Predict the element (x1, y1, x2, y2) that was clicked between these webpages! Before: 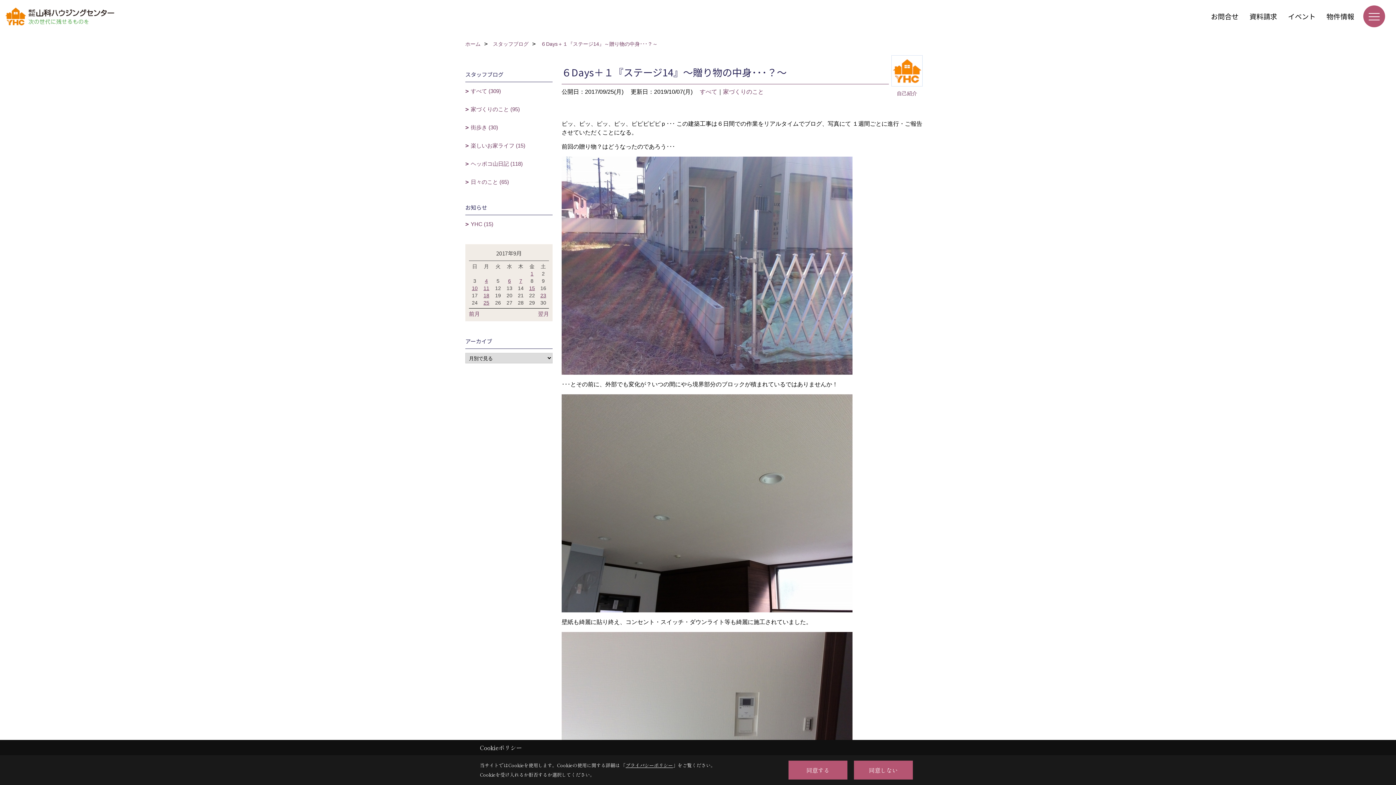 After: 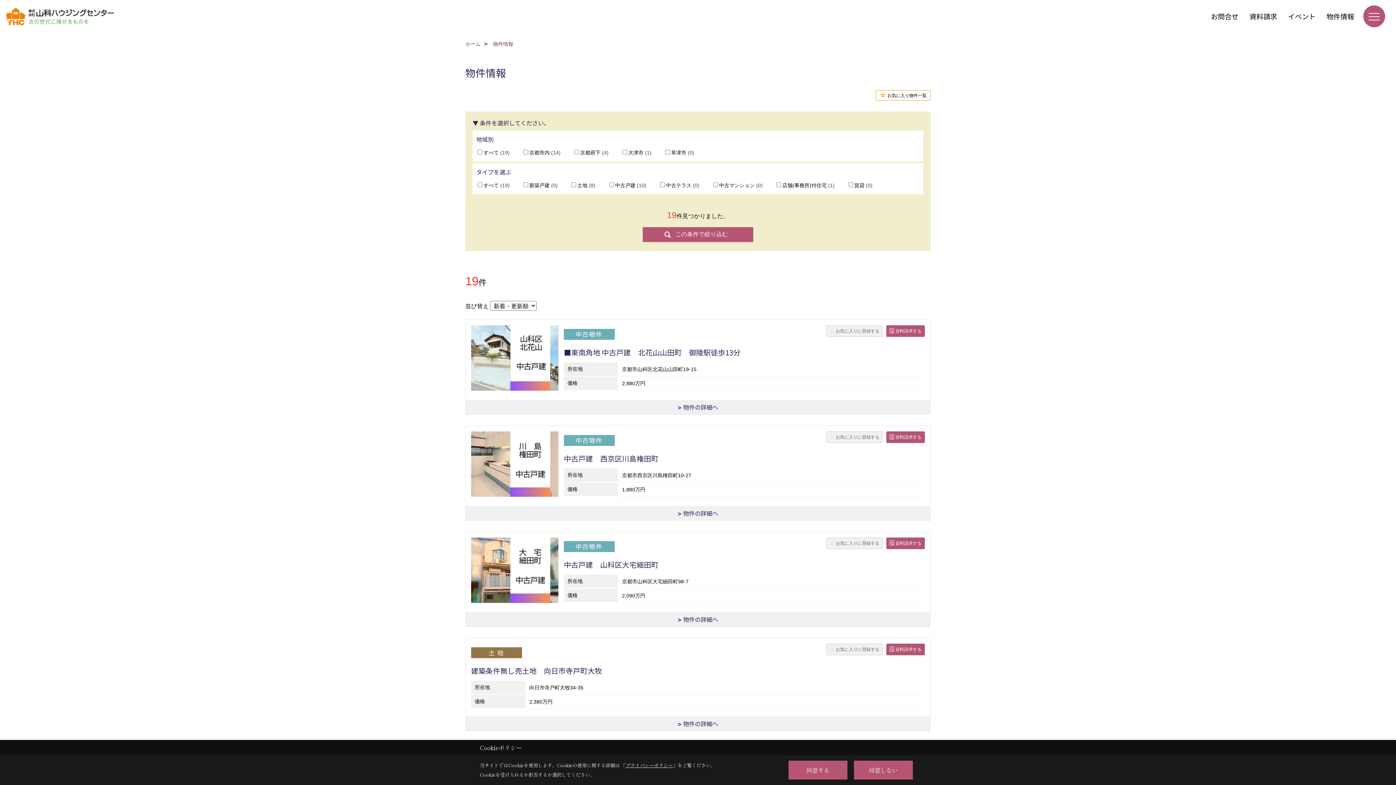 Action: bbox: (1321, 9, 1360, 23) label: 物件情報